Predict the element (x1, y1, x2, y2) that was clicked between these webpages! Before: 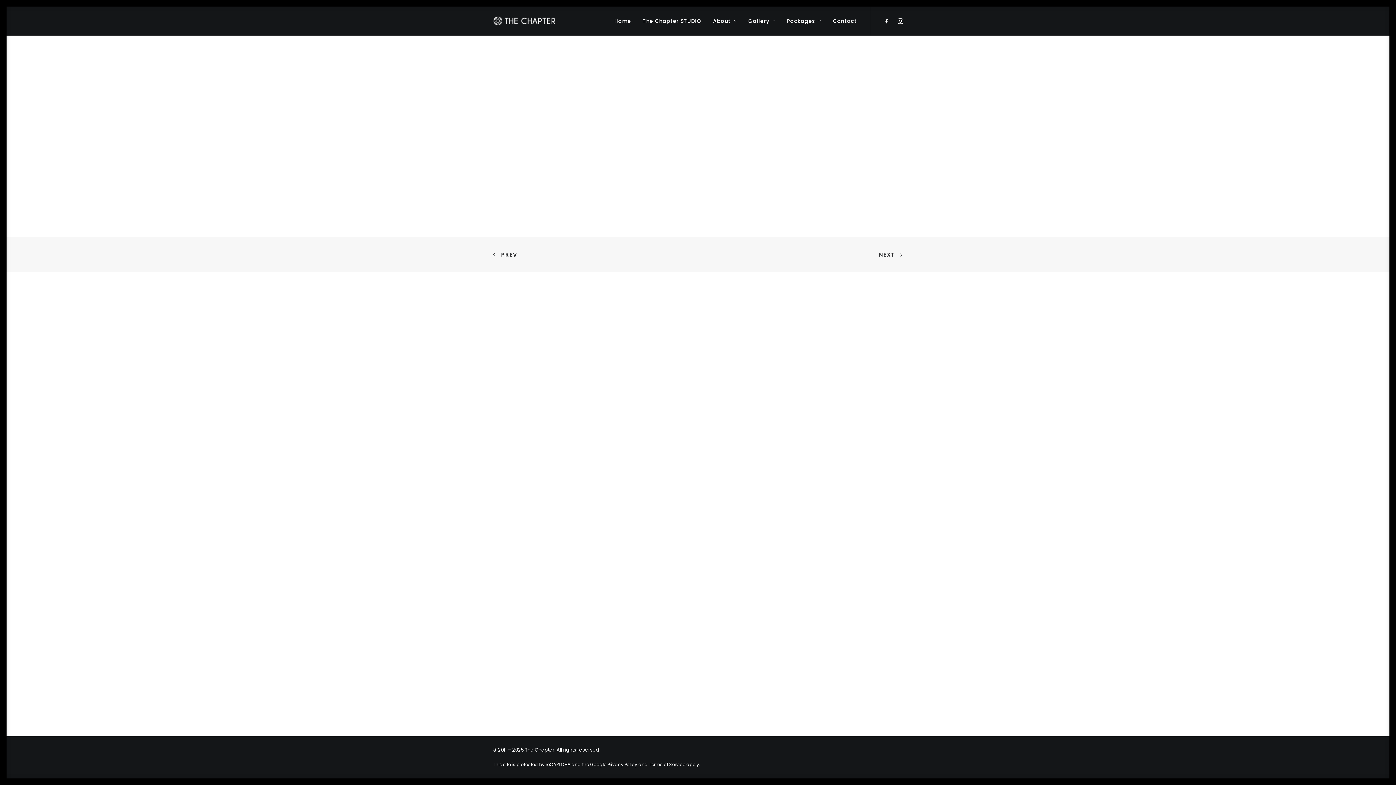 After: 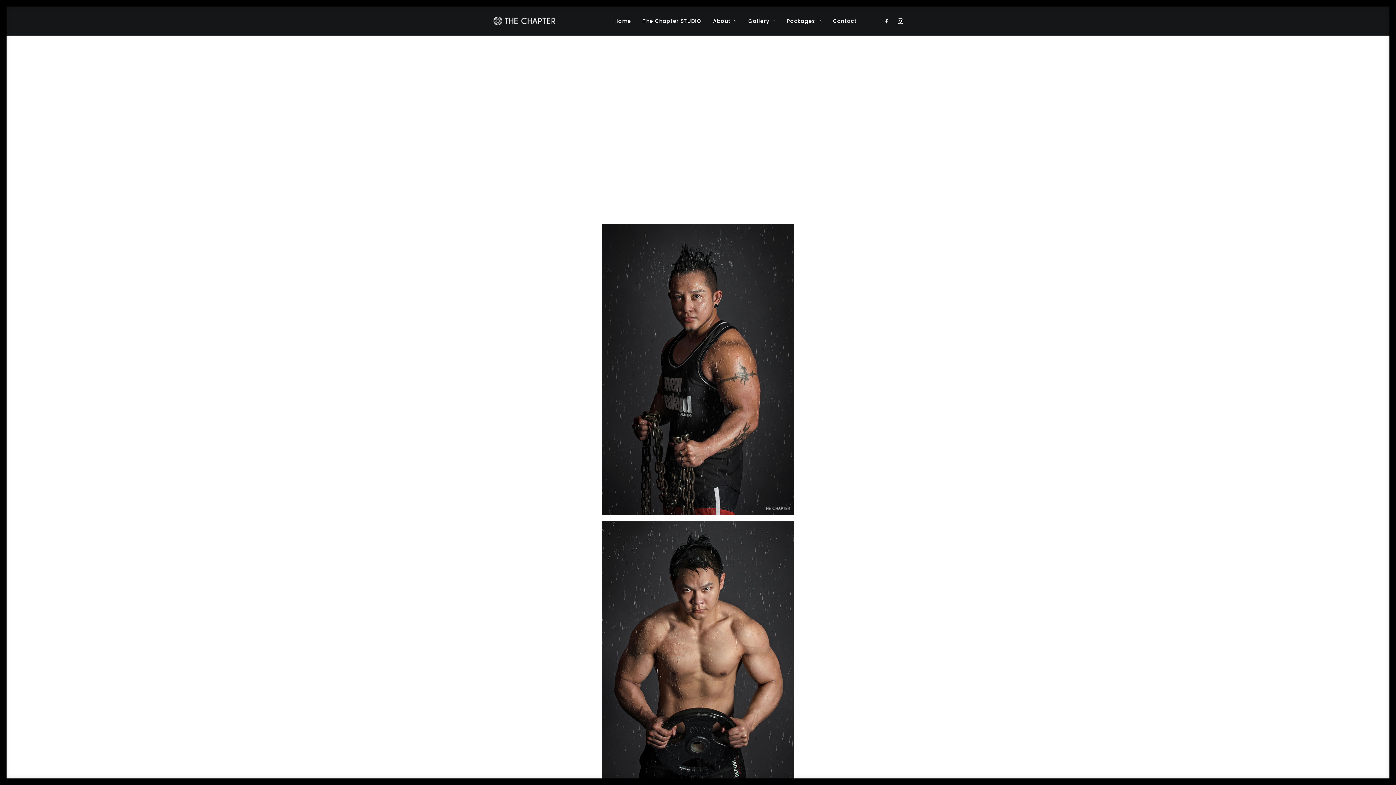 Action: label: PREV bbox: (493, 250, 517, 259)